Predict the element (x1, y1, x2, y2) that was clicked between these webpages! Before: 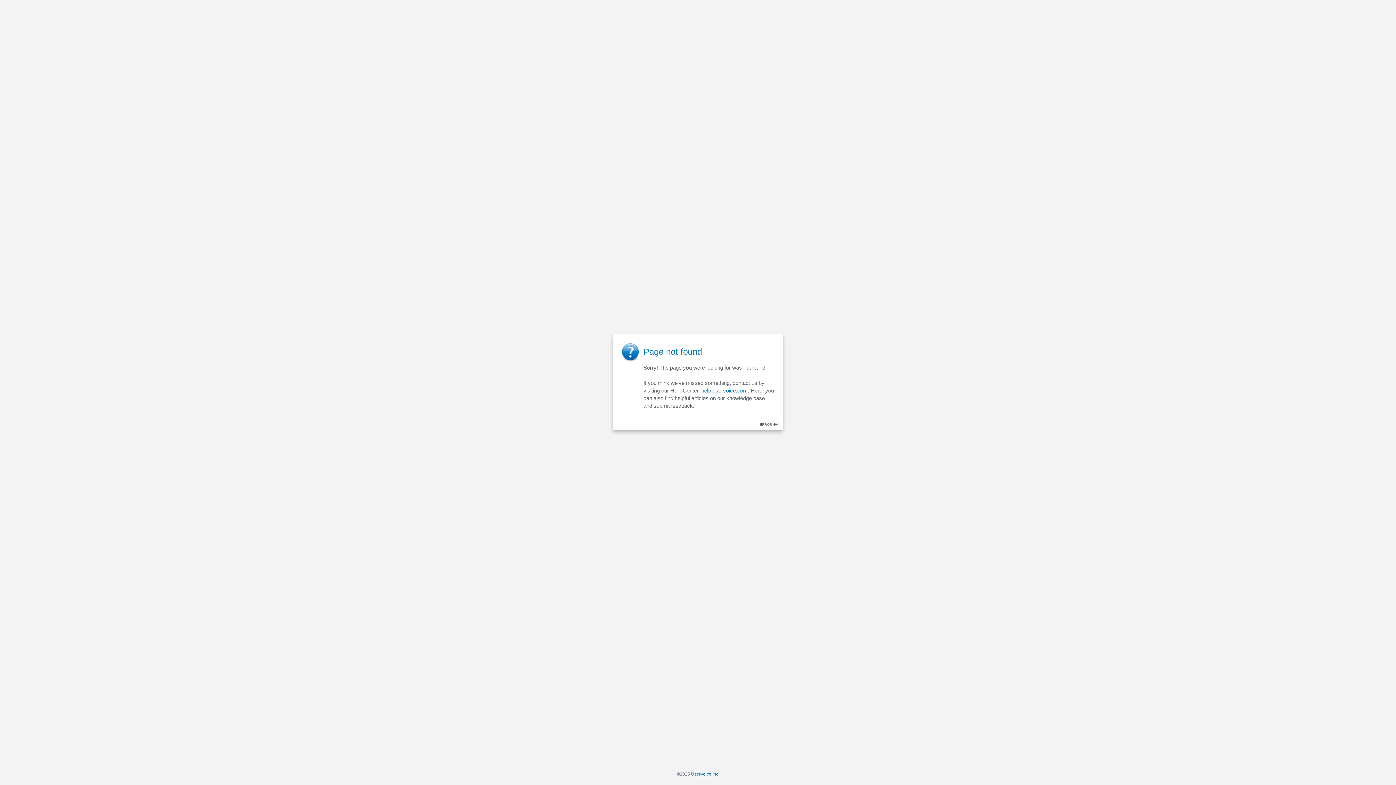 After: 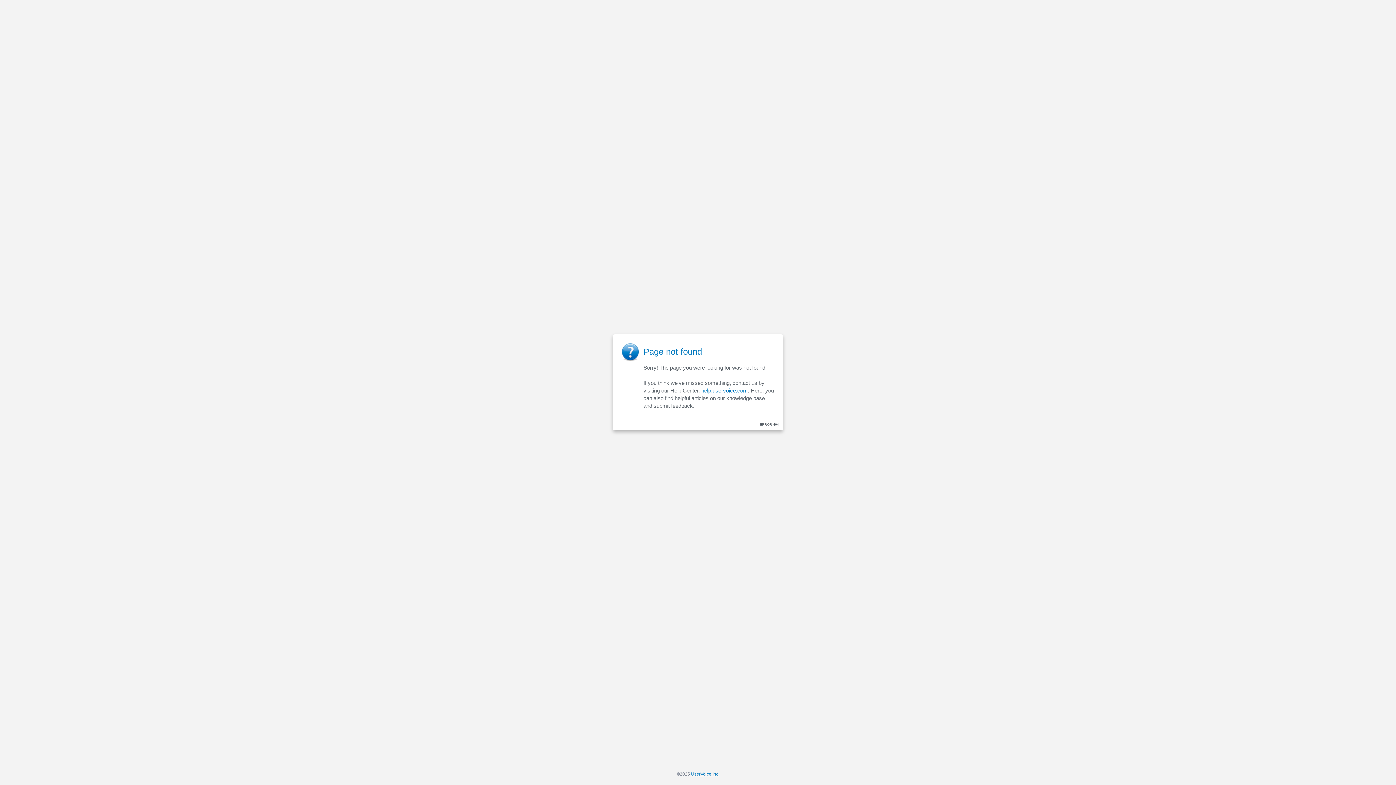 Action: label: help.uservoice.com bbox: (701, 387, 748, 393)